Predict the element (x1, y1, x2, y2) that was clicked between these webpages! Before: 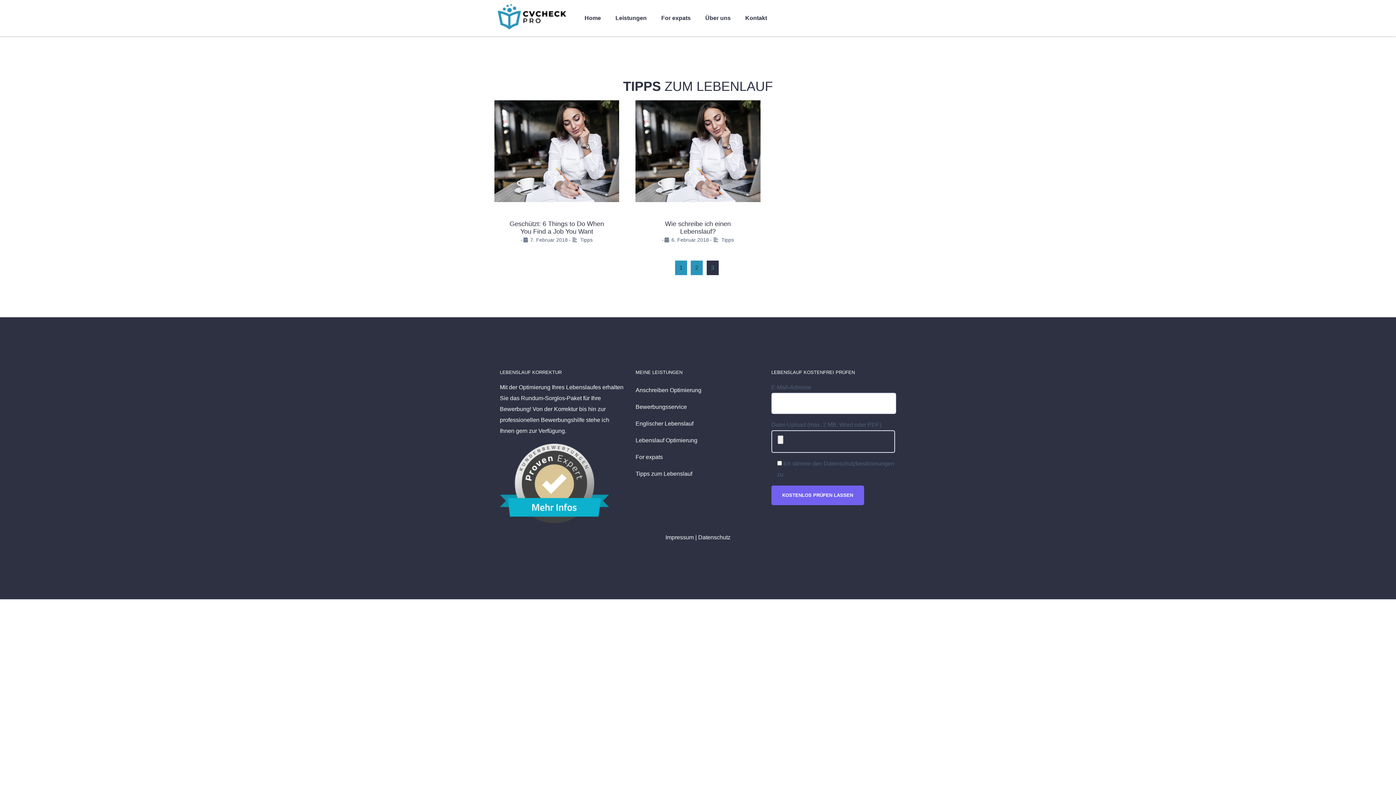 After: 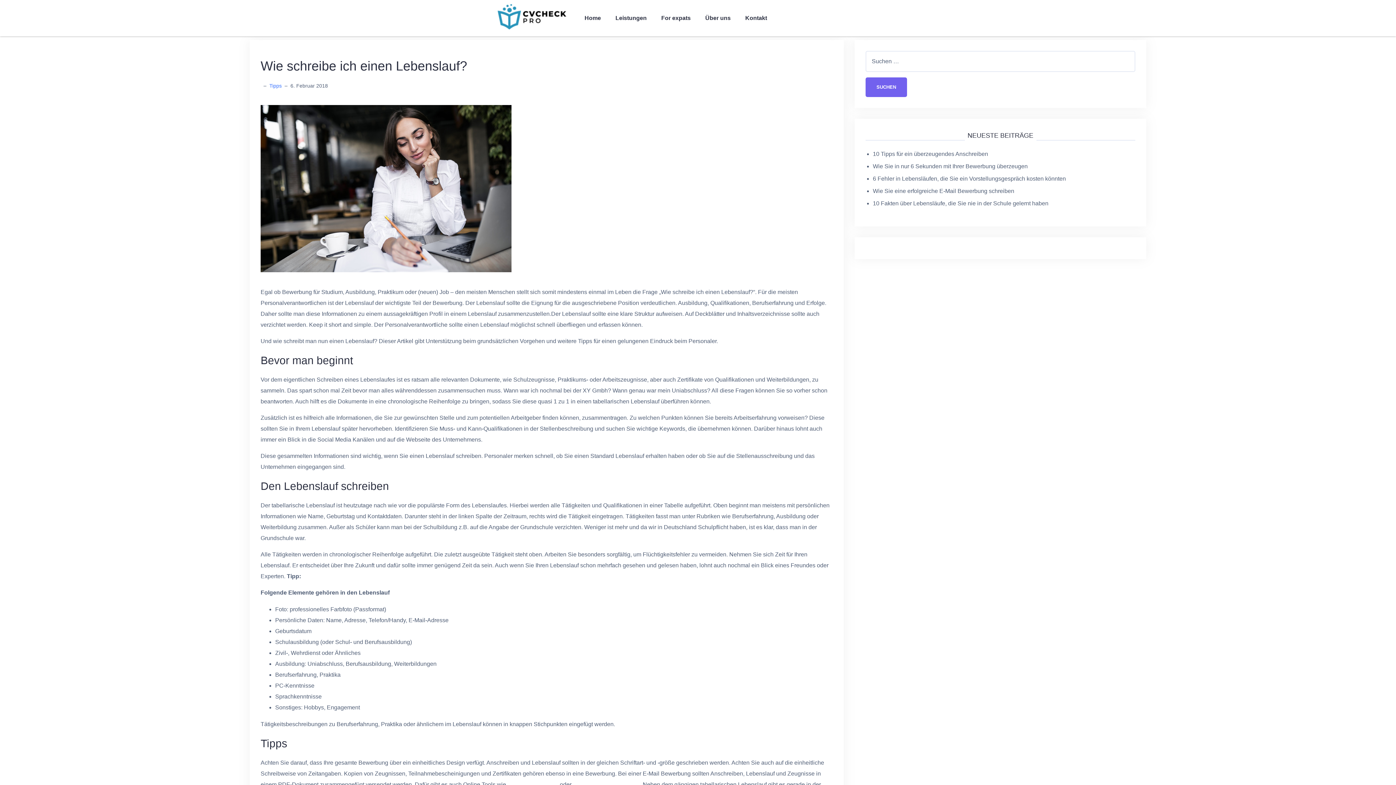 Action: bbox: (665, 220, 731, 235) label: Wie schreibe ich einen Lebenslauf?